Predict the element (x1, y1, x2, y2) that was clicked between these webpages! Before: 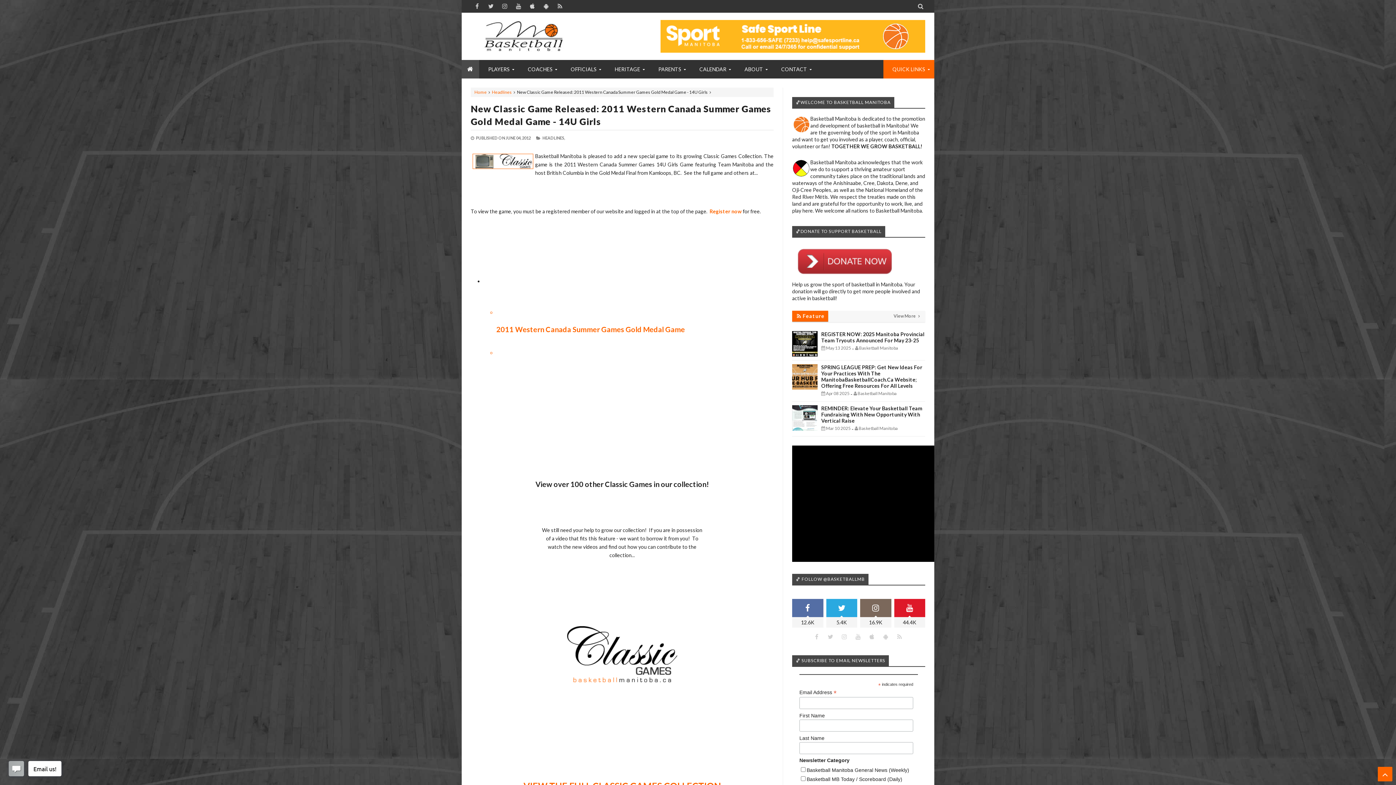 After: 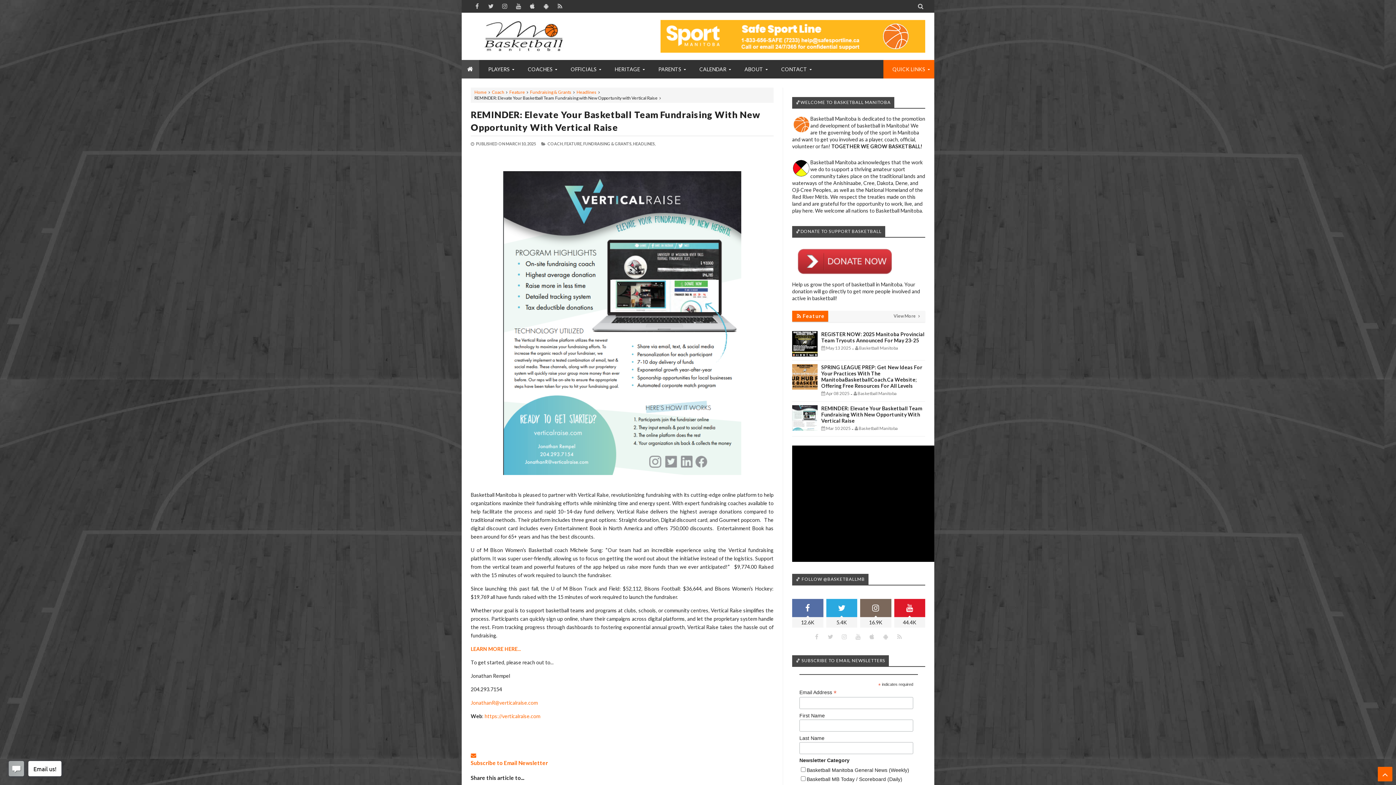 Action: bbox: (821, 405, 922, 424) label: REMINDER: Elevate Your Basketball Team Fundraising With New Opportunity With Vertical Raise